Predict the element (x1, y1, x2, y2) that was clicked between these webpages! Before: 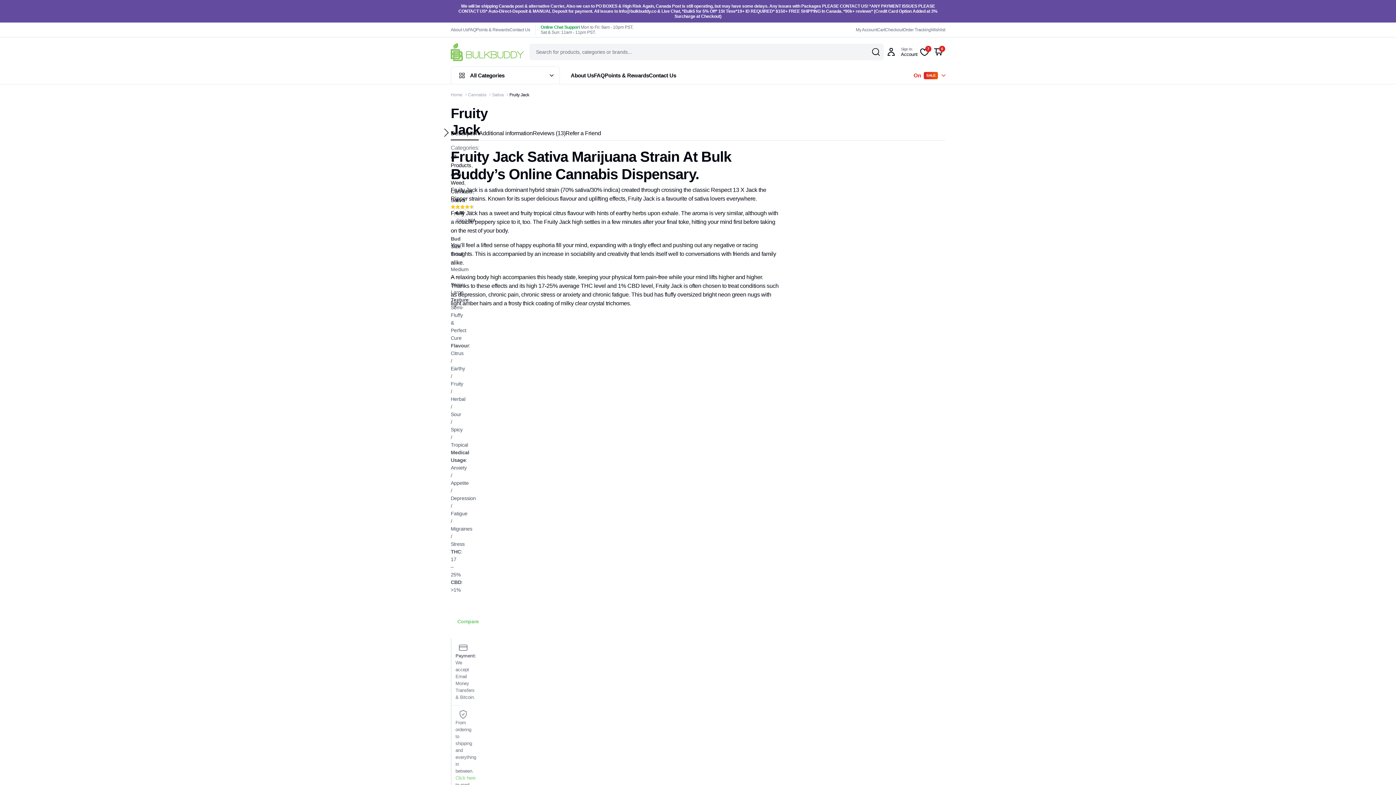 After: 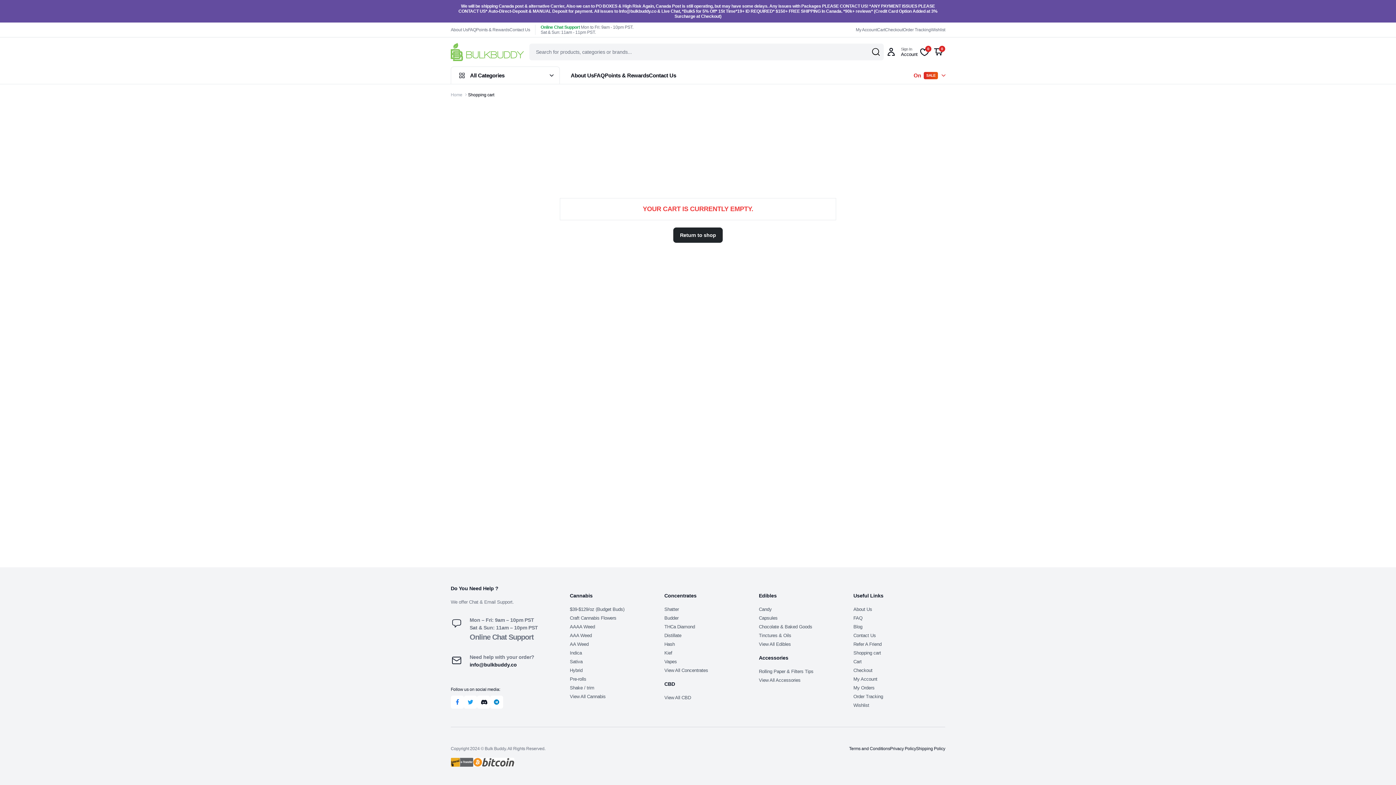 Action: label: Cart bbox: (877, 22, 885, 37)